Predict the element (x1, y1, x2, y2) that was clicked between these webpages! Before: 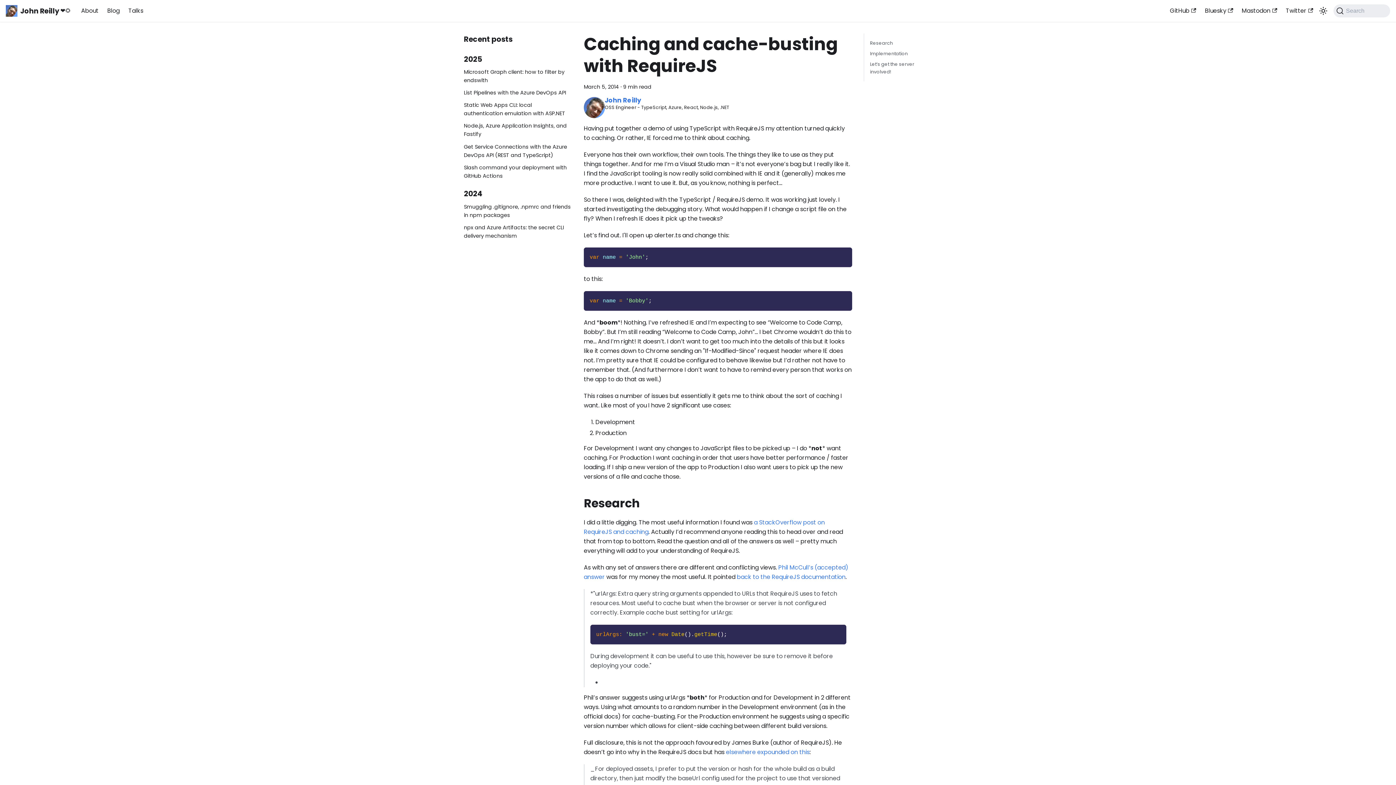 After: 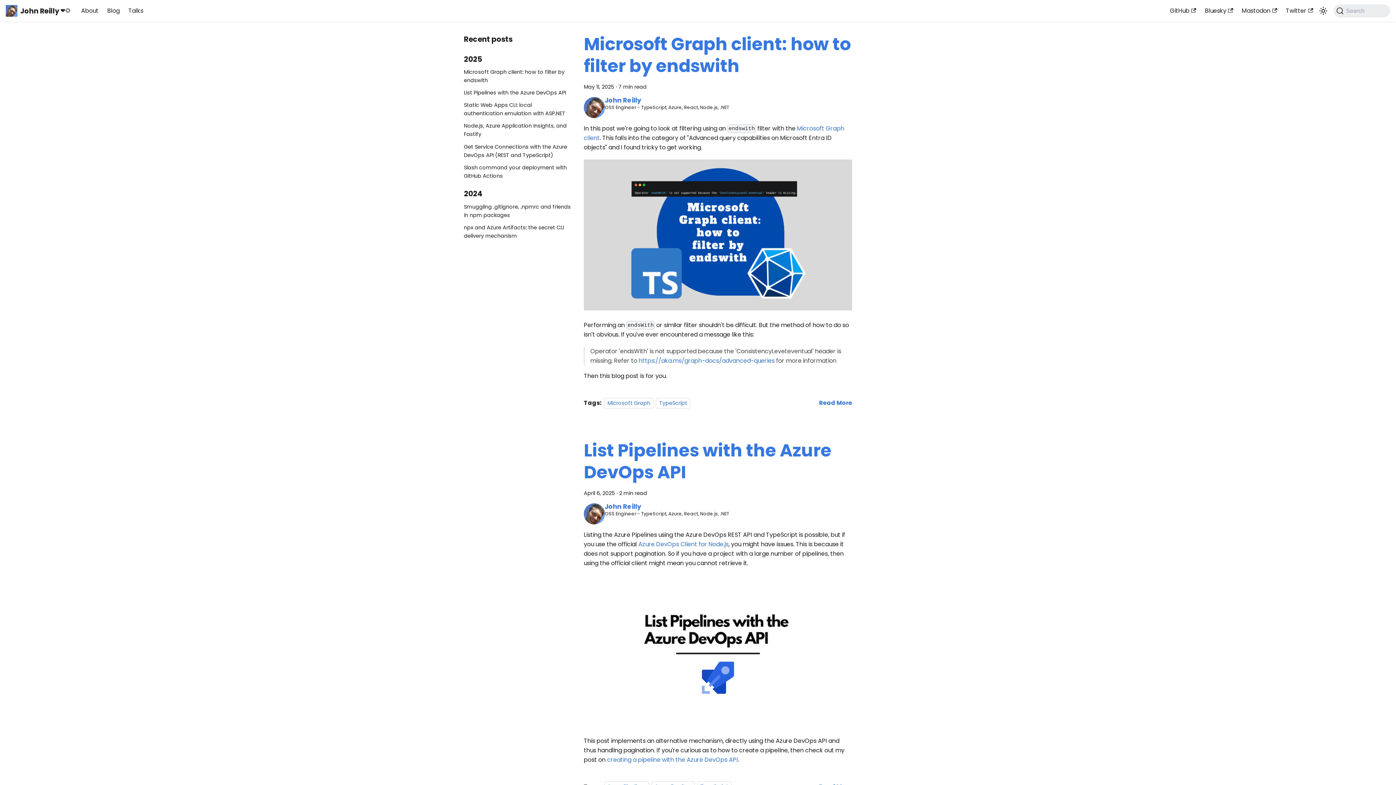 Action: label: John Reilly bbox: (5, 5, 70, 16)